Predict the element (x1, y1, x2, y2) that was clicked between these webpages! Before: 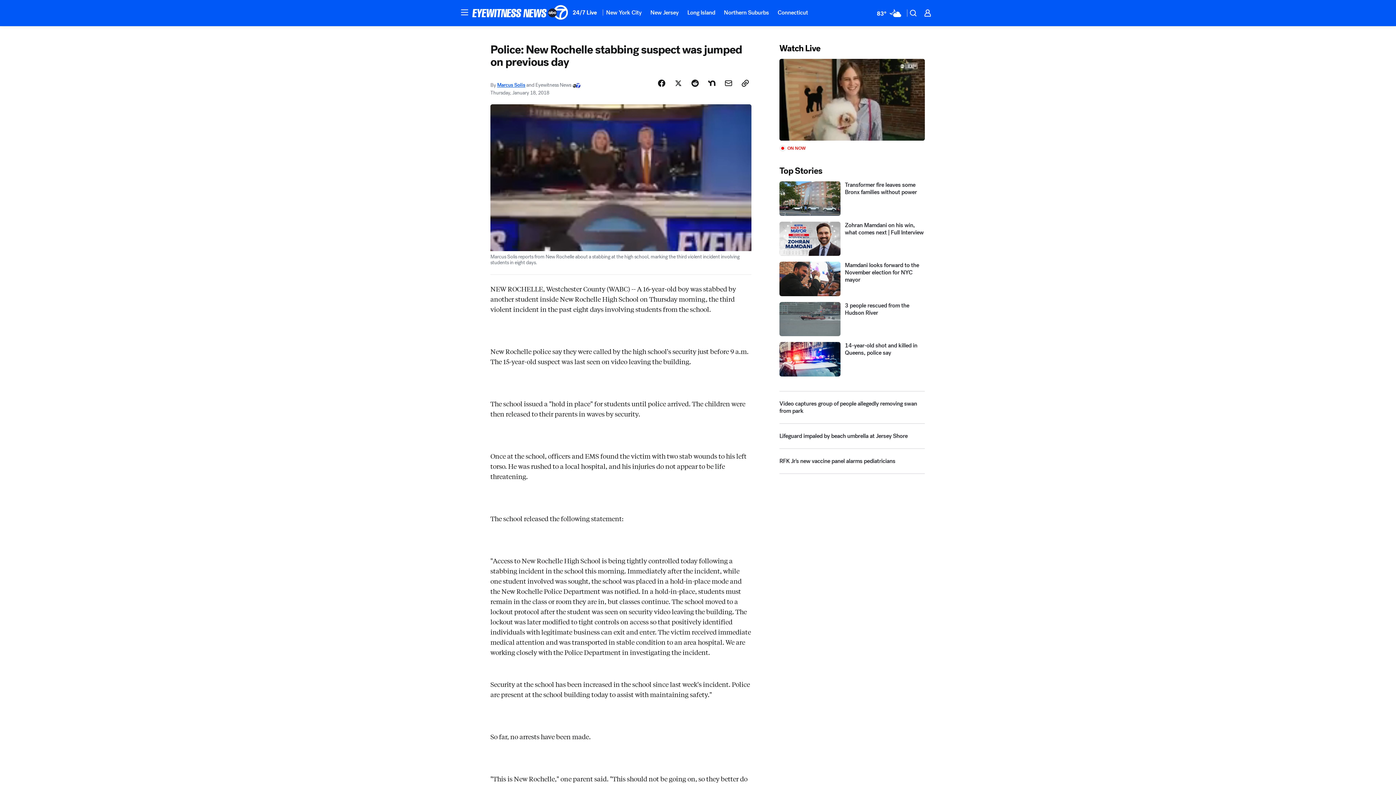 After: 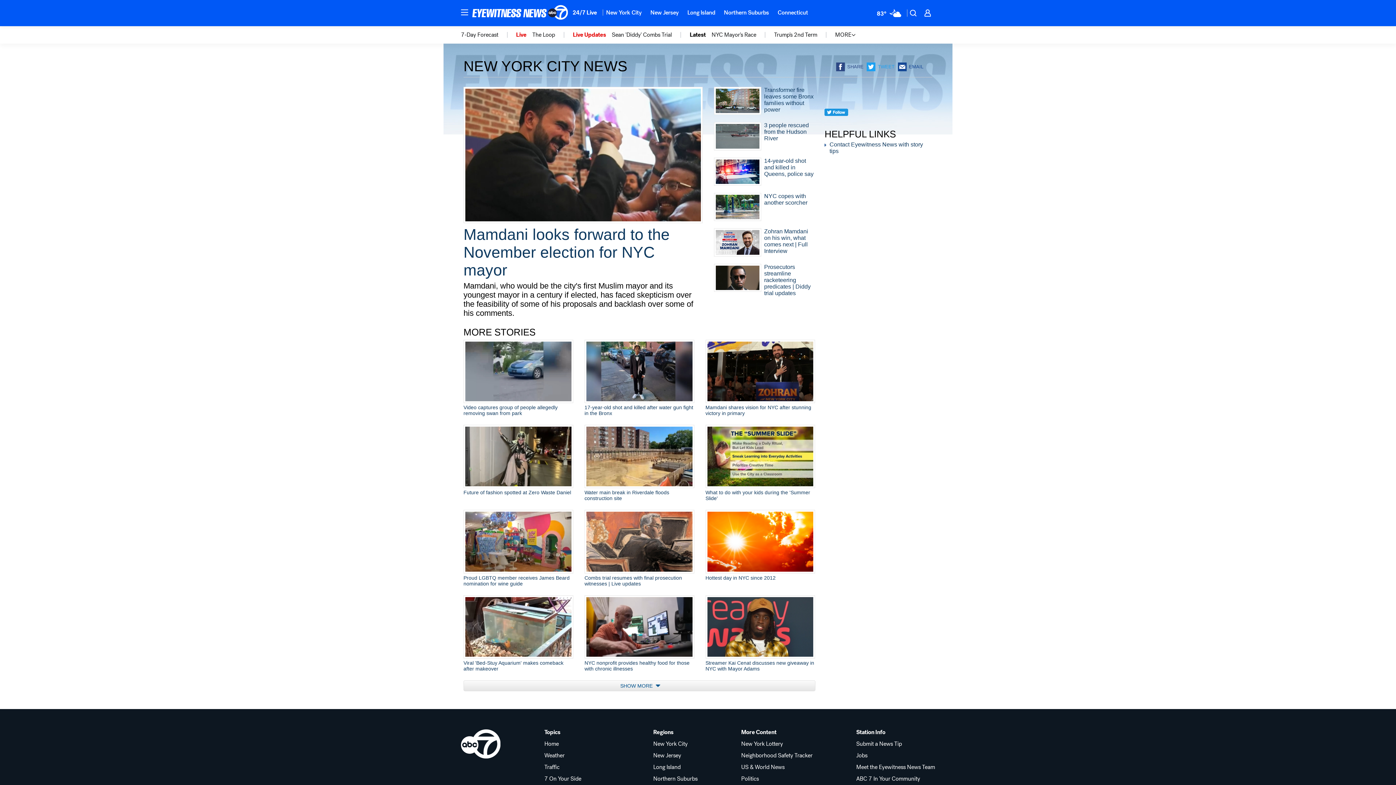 Action: label: New York City bbox: (601, 4, 646, 20)